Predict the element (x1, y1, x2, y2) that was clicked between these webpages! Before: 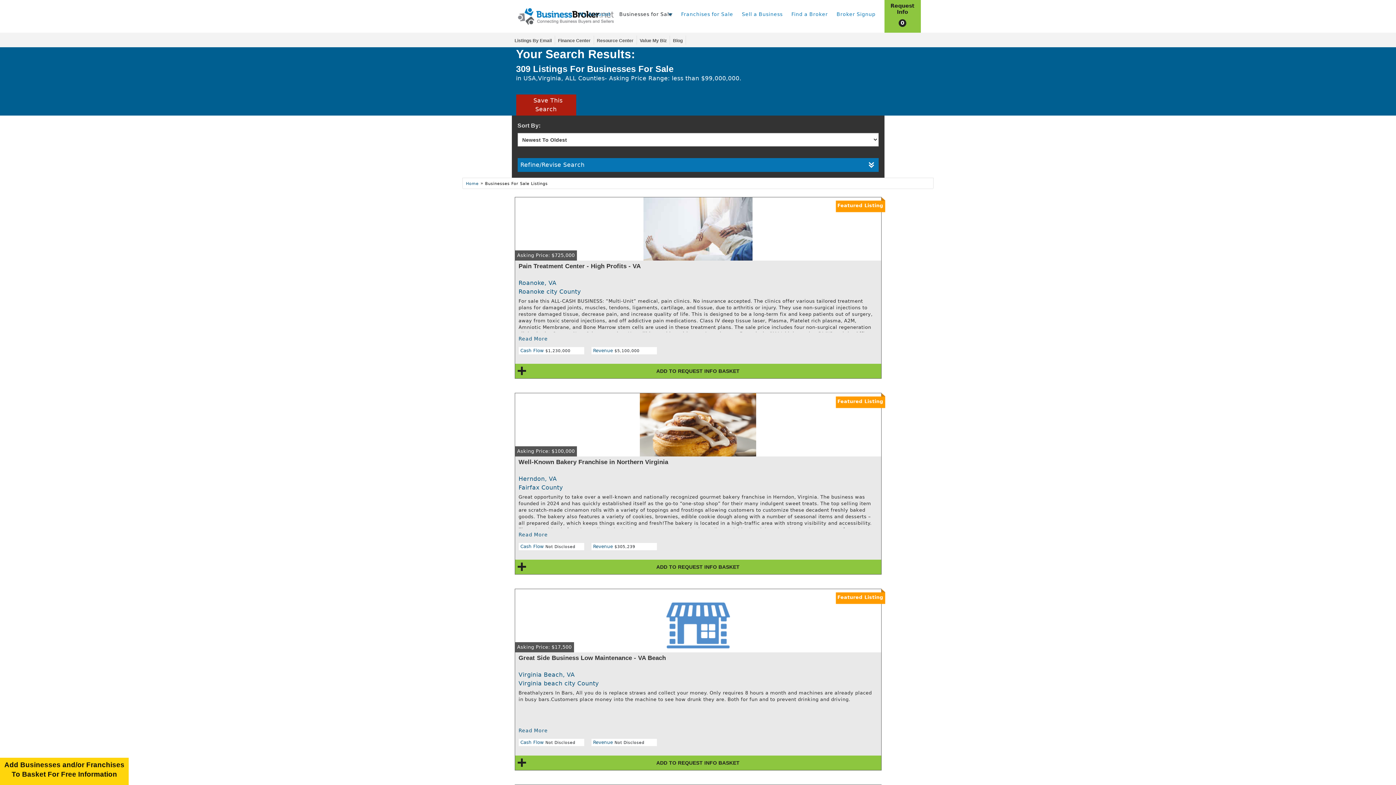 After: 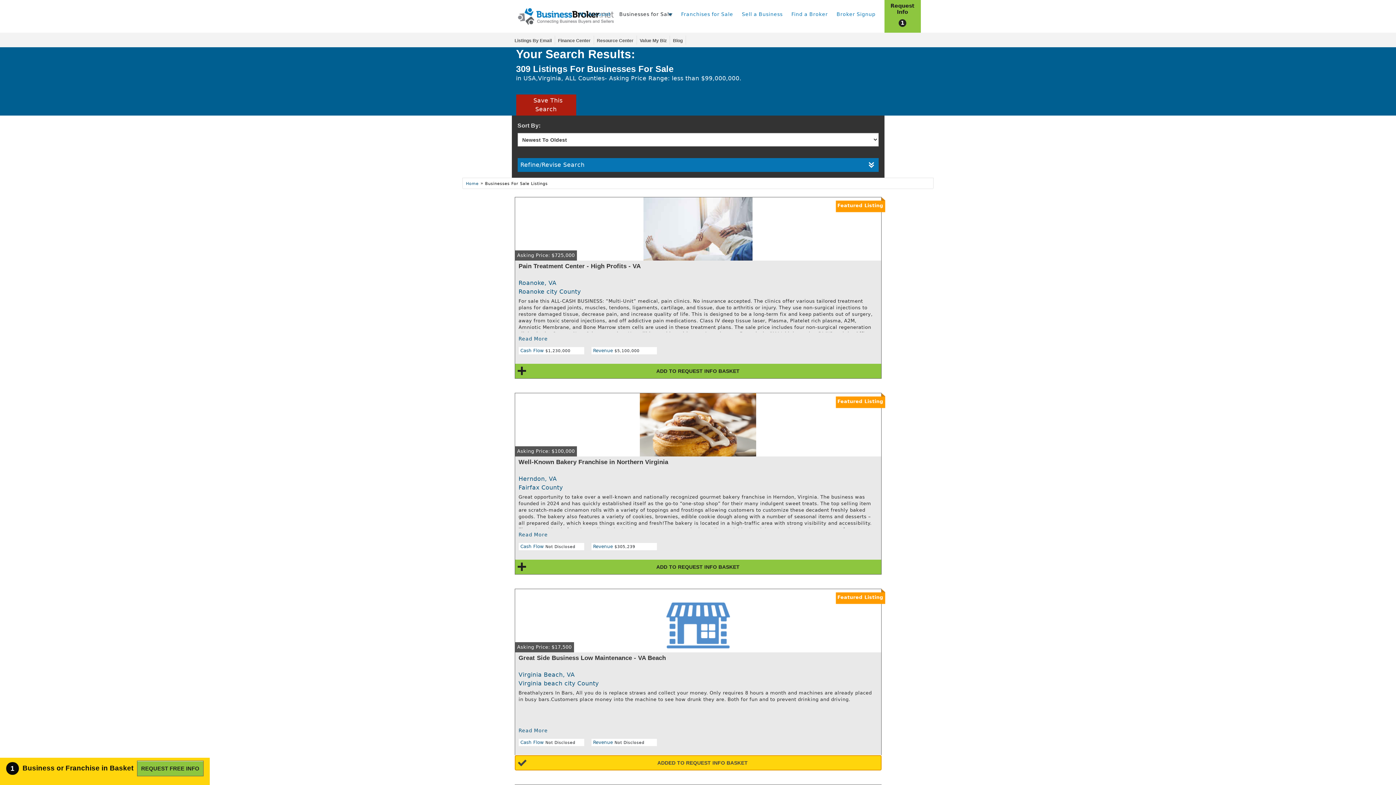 Action: label: ADD TO REQUEST INFO BASKET bbox: (515, 756, 881, 770)